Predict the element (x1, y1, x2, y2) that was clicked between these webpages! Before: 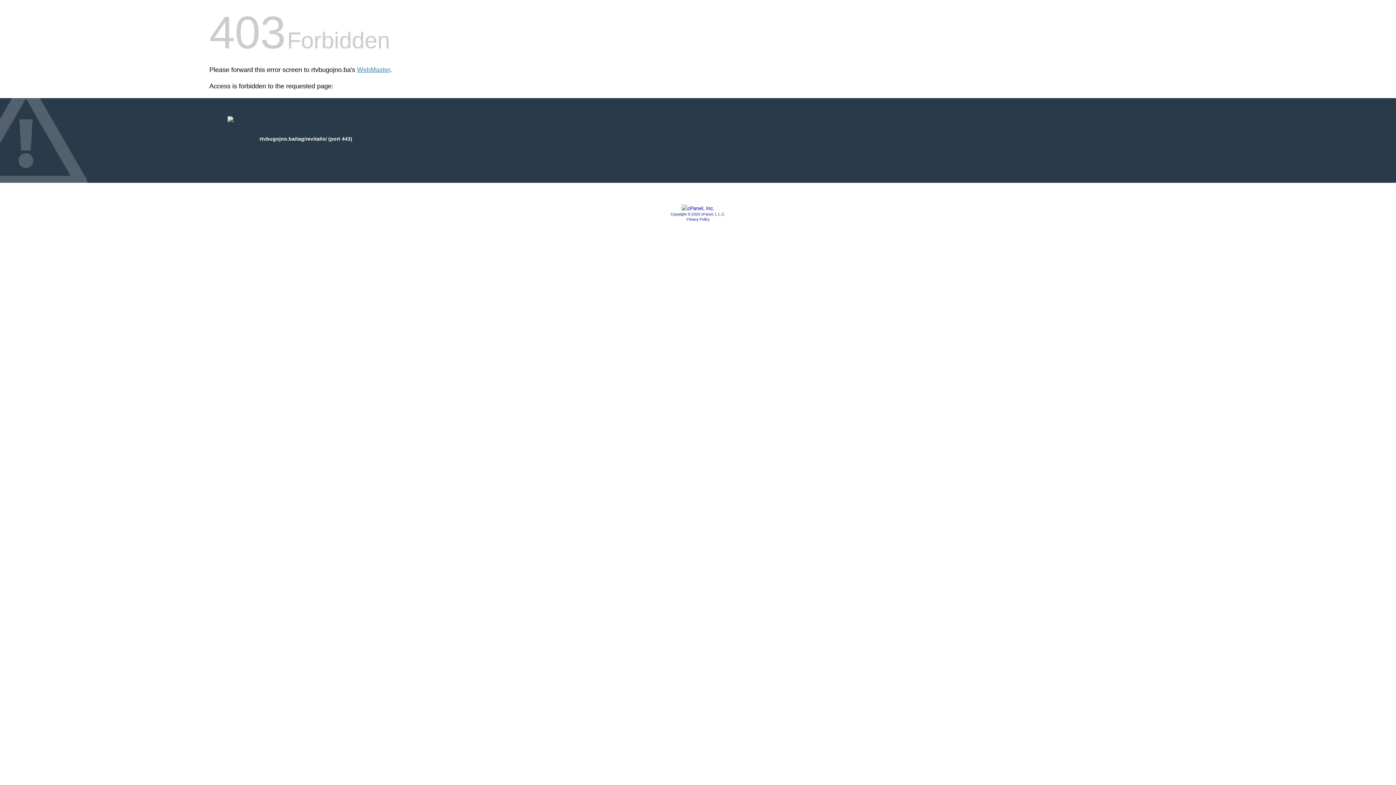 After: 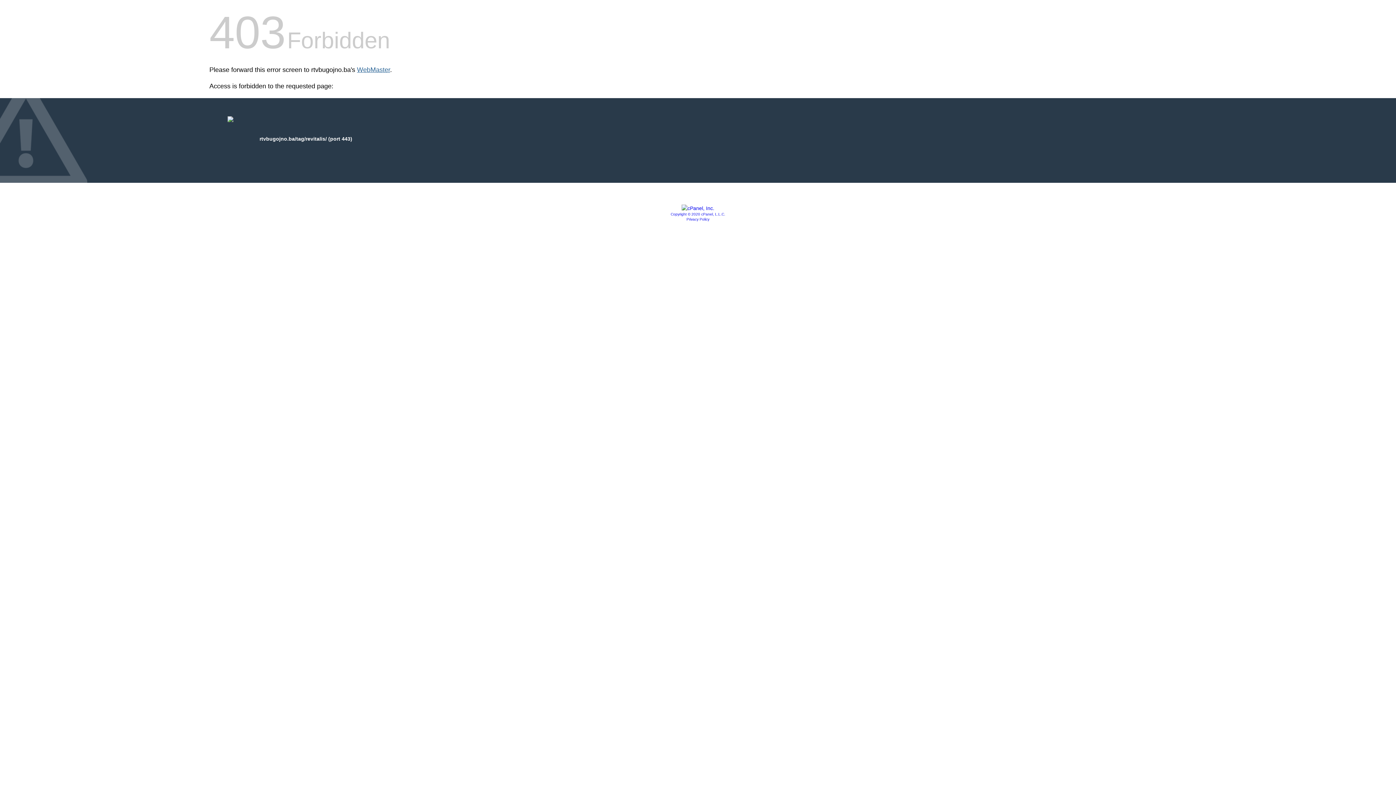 Action: bbox: (357, 66, 390, 73) label: WebMaster